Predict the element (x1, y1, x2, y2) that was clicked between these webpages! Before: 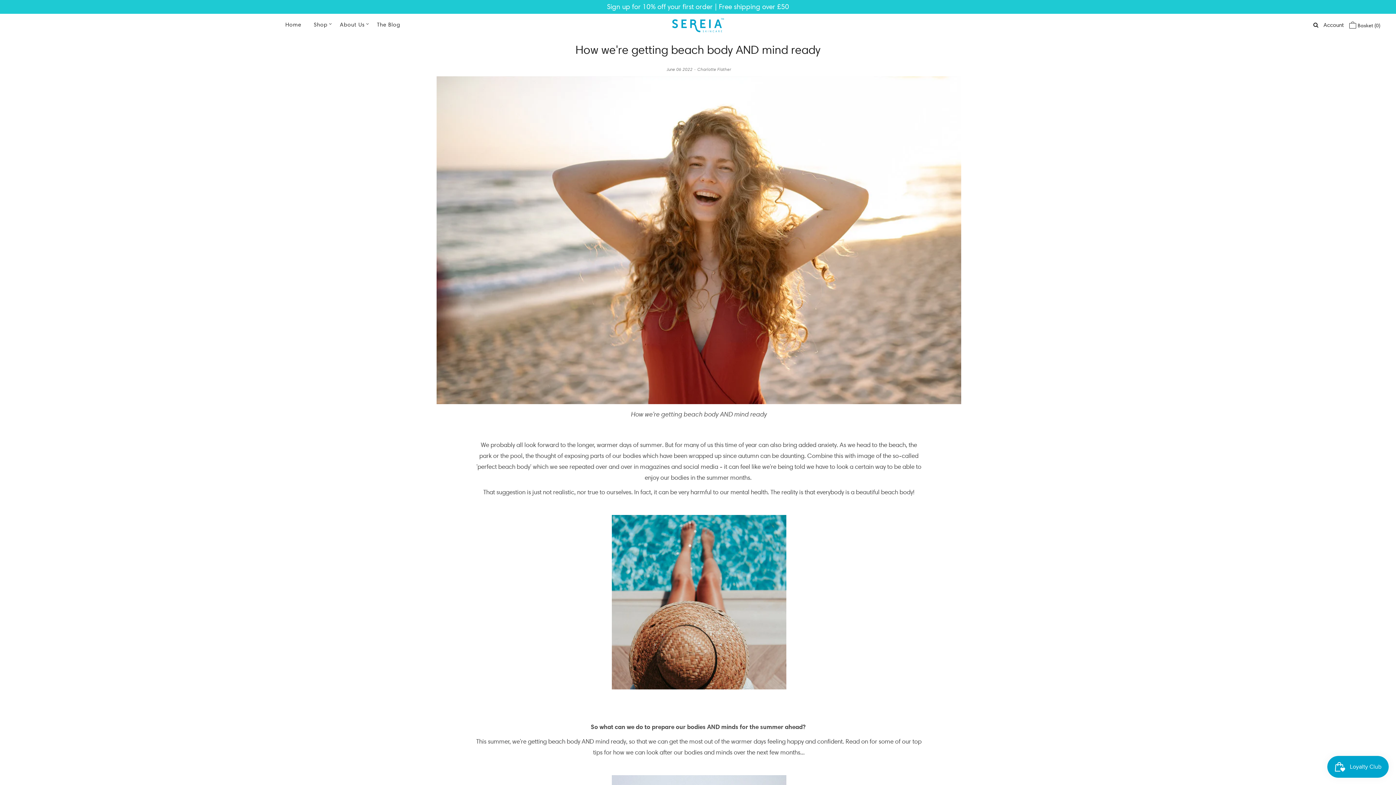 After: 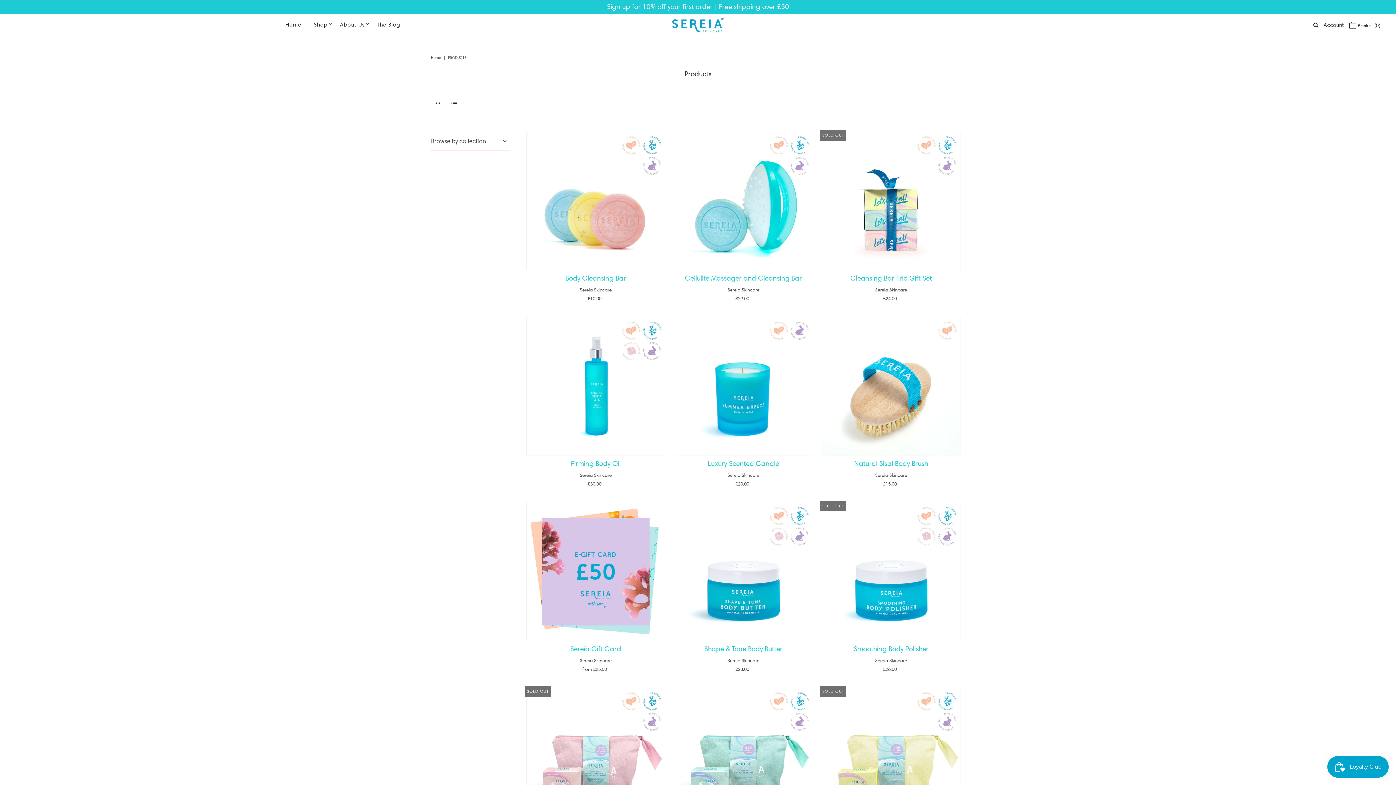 Action: label: Shop bbox: (308, 13, 333, 35)